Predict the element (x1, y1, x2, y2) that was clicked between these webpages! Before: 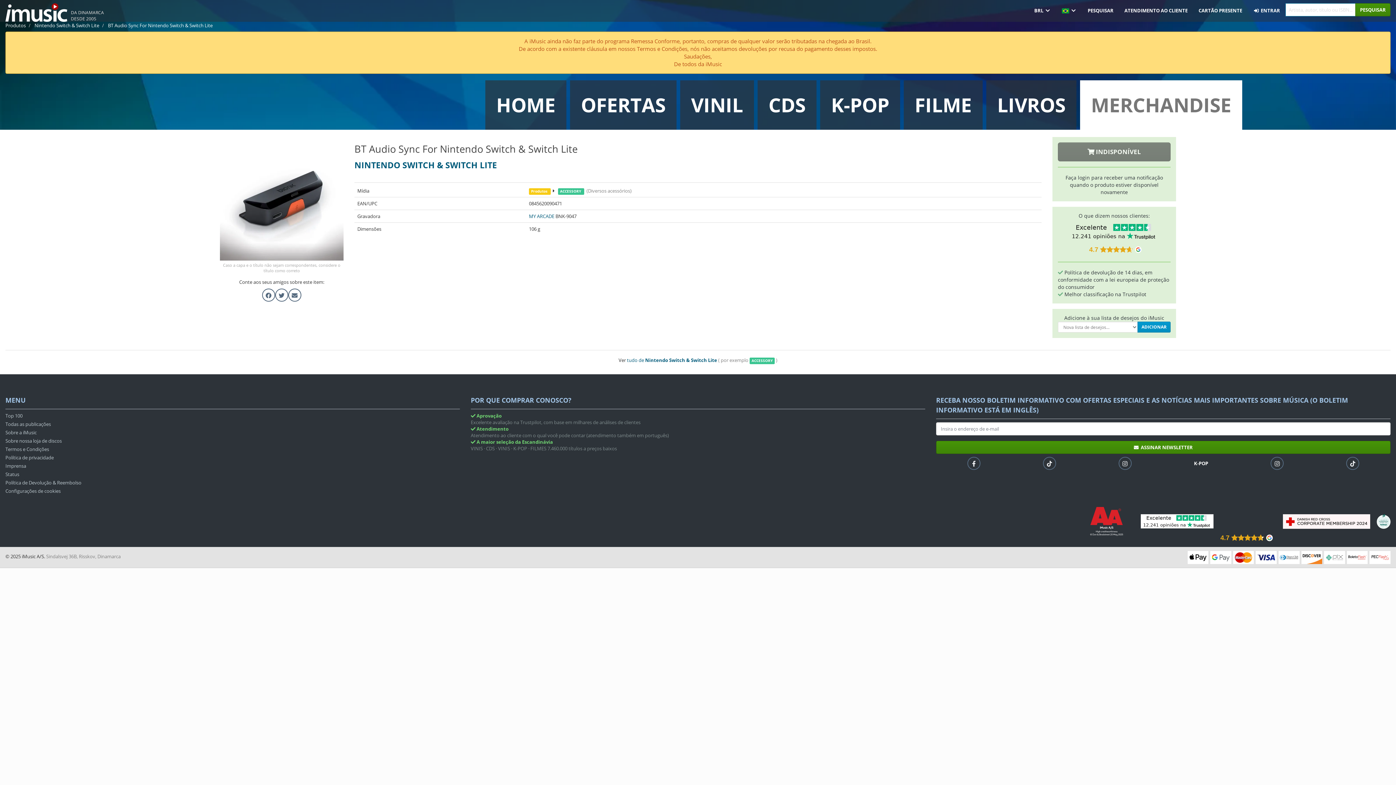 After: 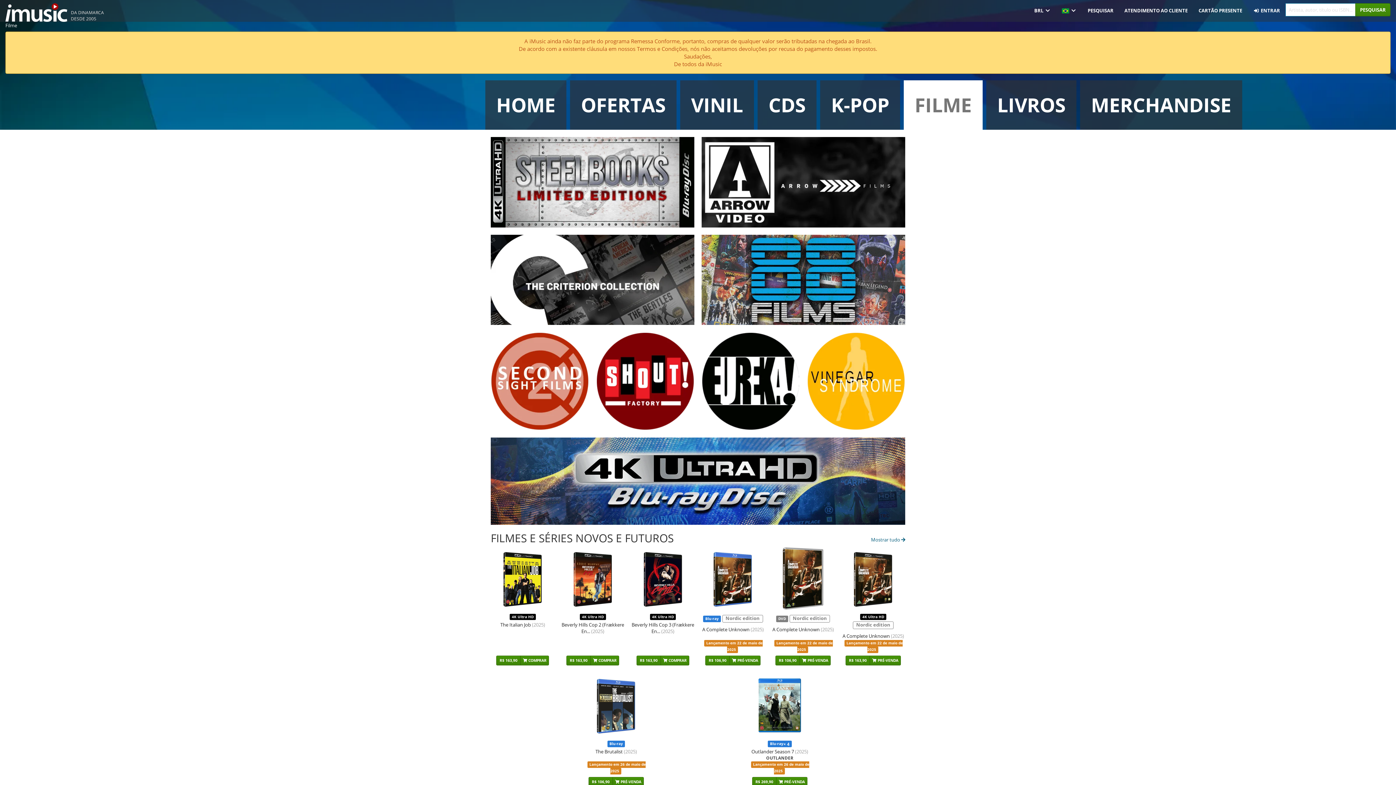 Action: bbox: (904, 80, 982, 129) label: FILME